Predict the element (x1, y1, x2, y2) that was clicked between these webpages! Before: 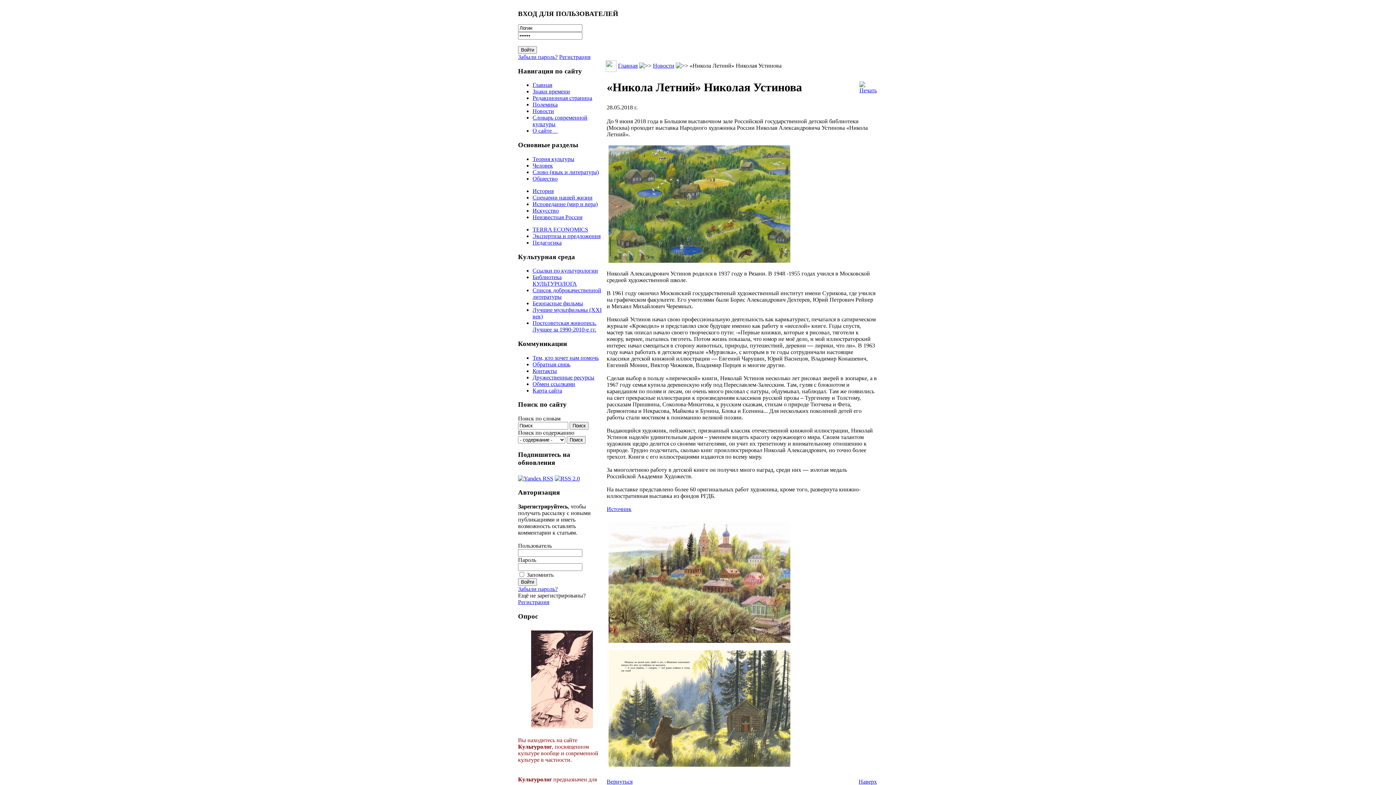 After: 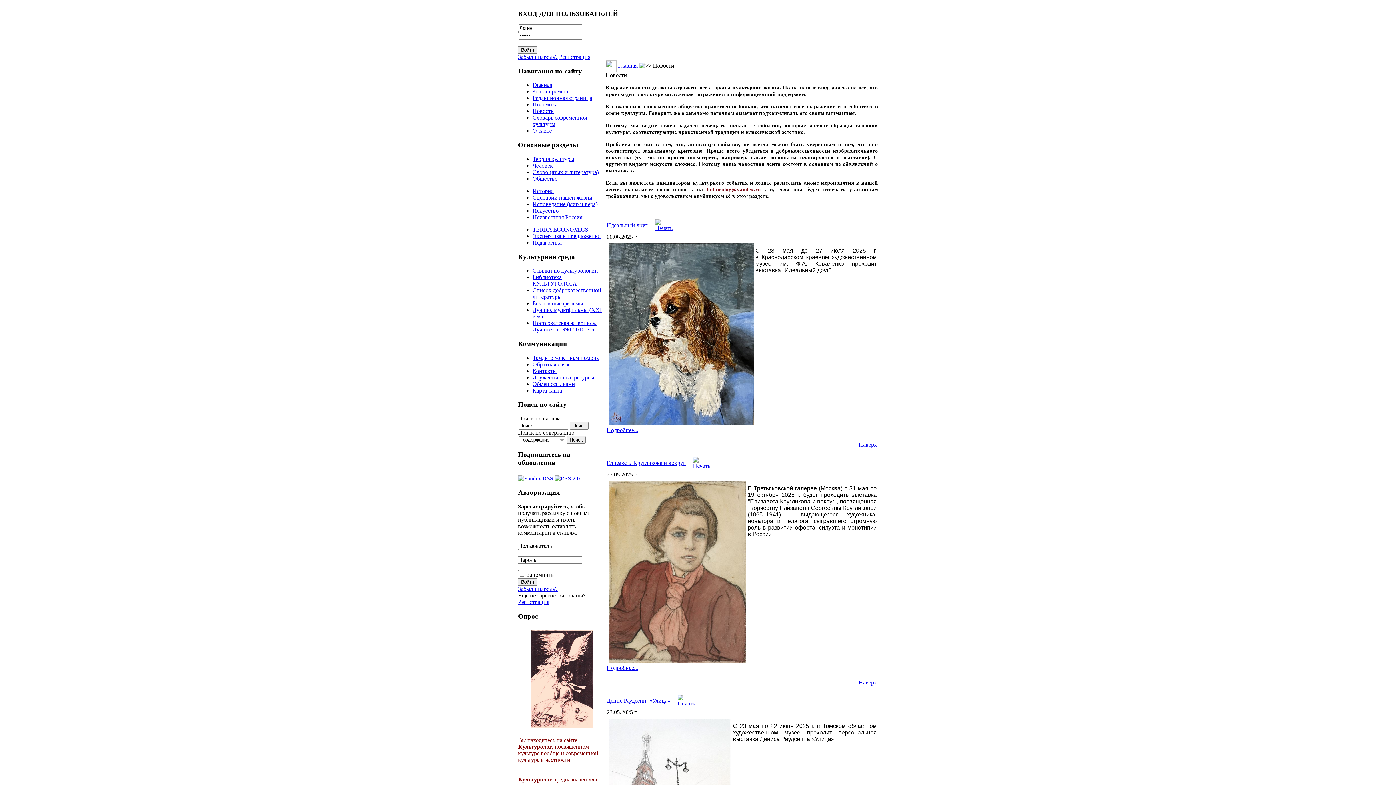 Action: bbox: (653, 62, 674, 68) label: Новости